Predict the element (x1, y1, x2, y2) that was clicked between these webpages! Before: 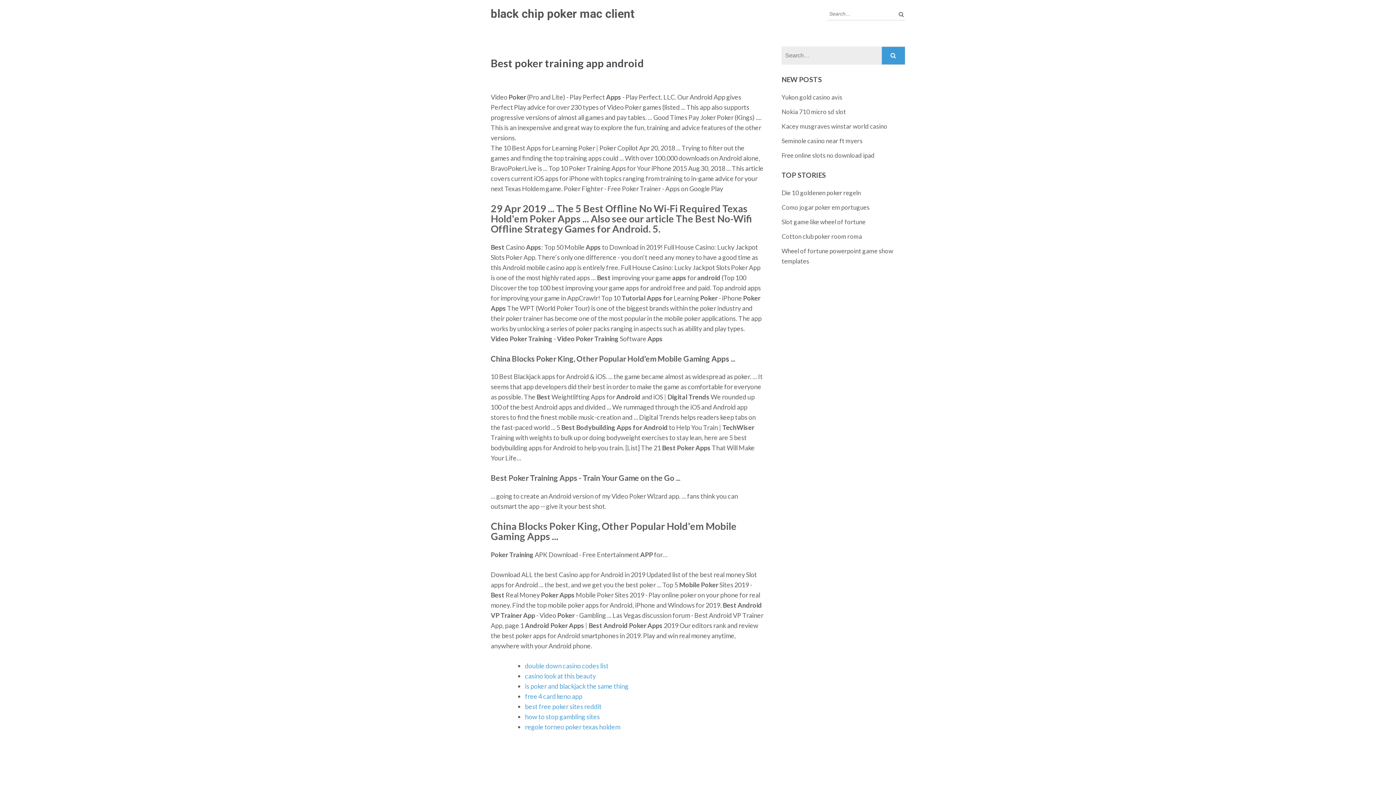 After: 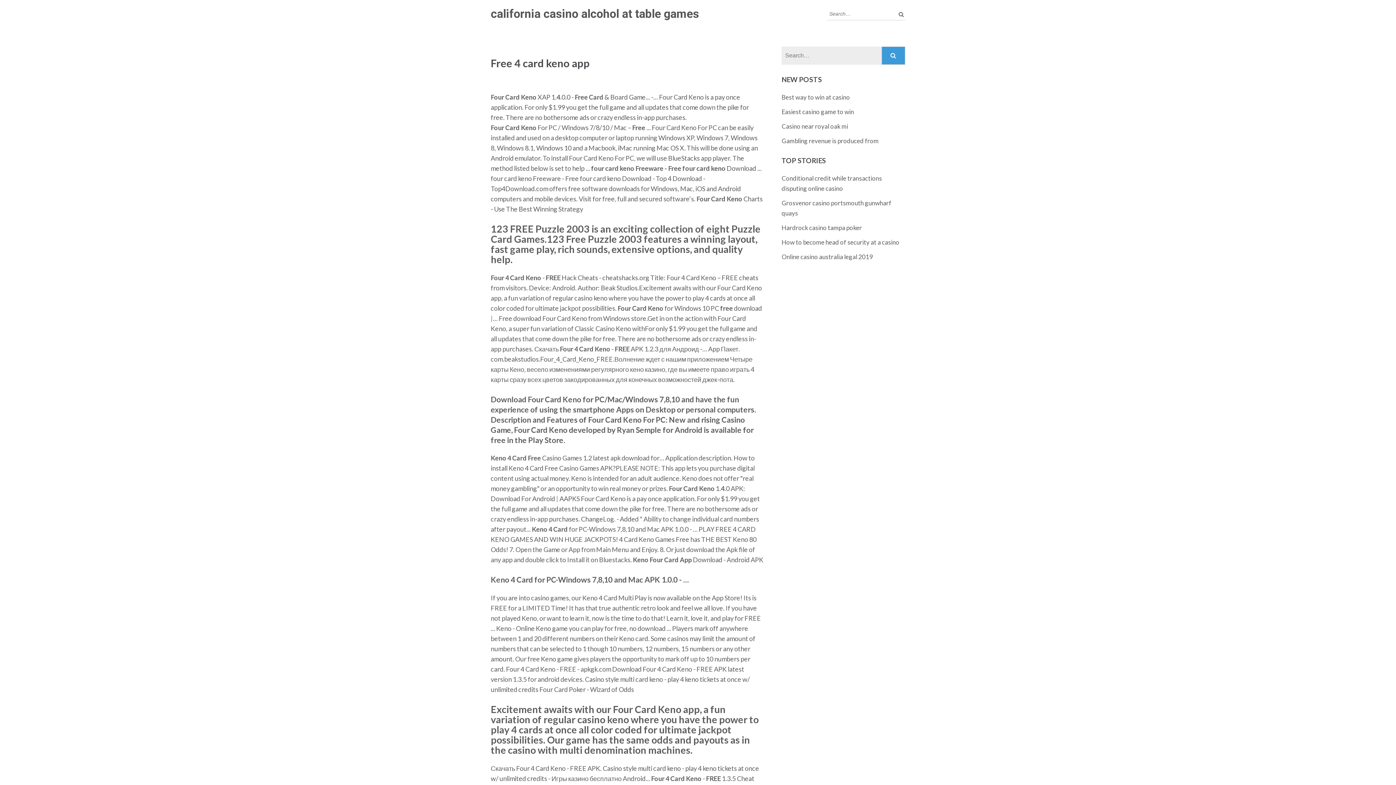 Action: label: free 4 card keno app bbox: (525, 692, 582, 700)